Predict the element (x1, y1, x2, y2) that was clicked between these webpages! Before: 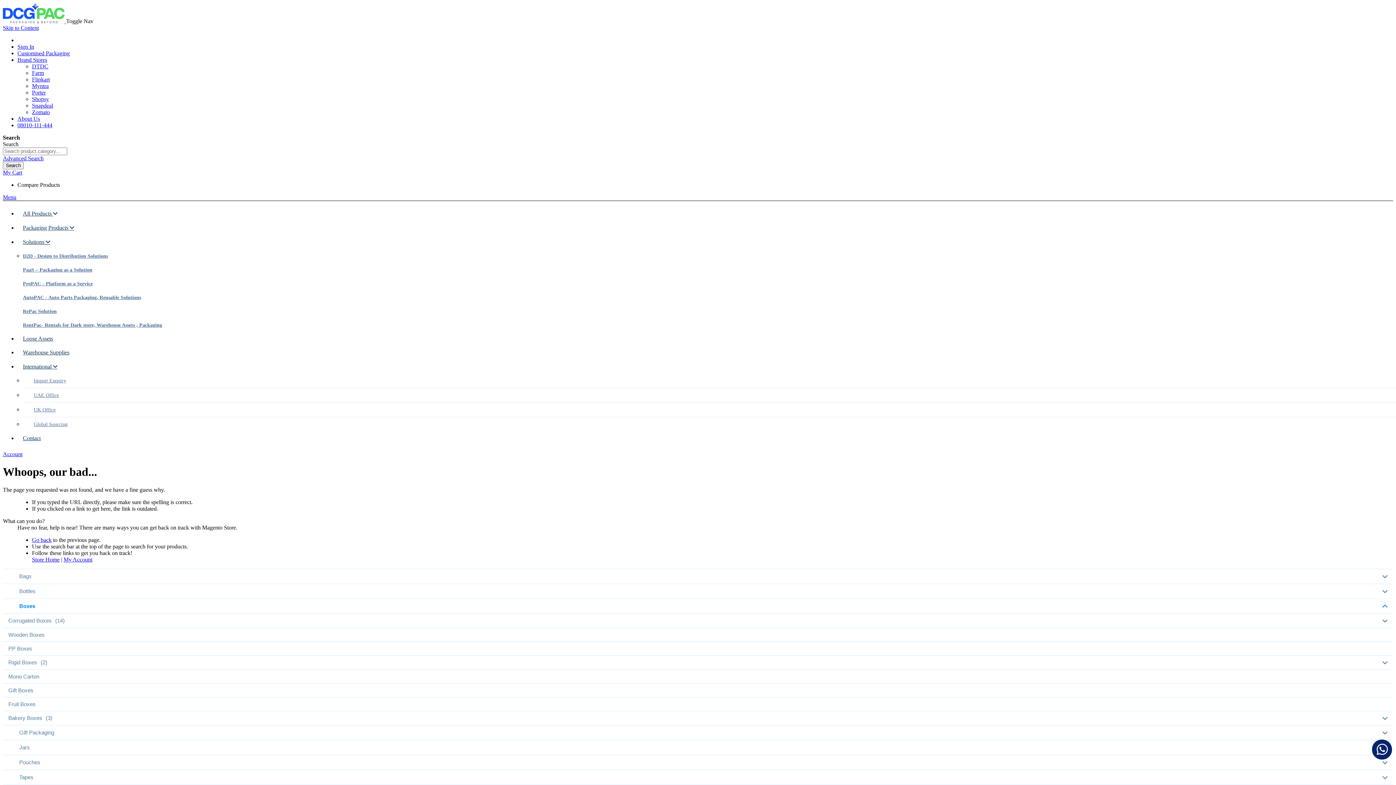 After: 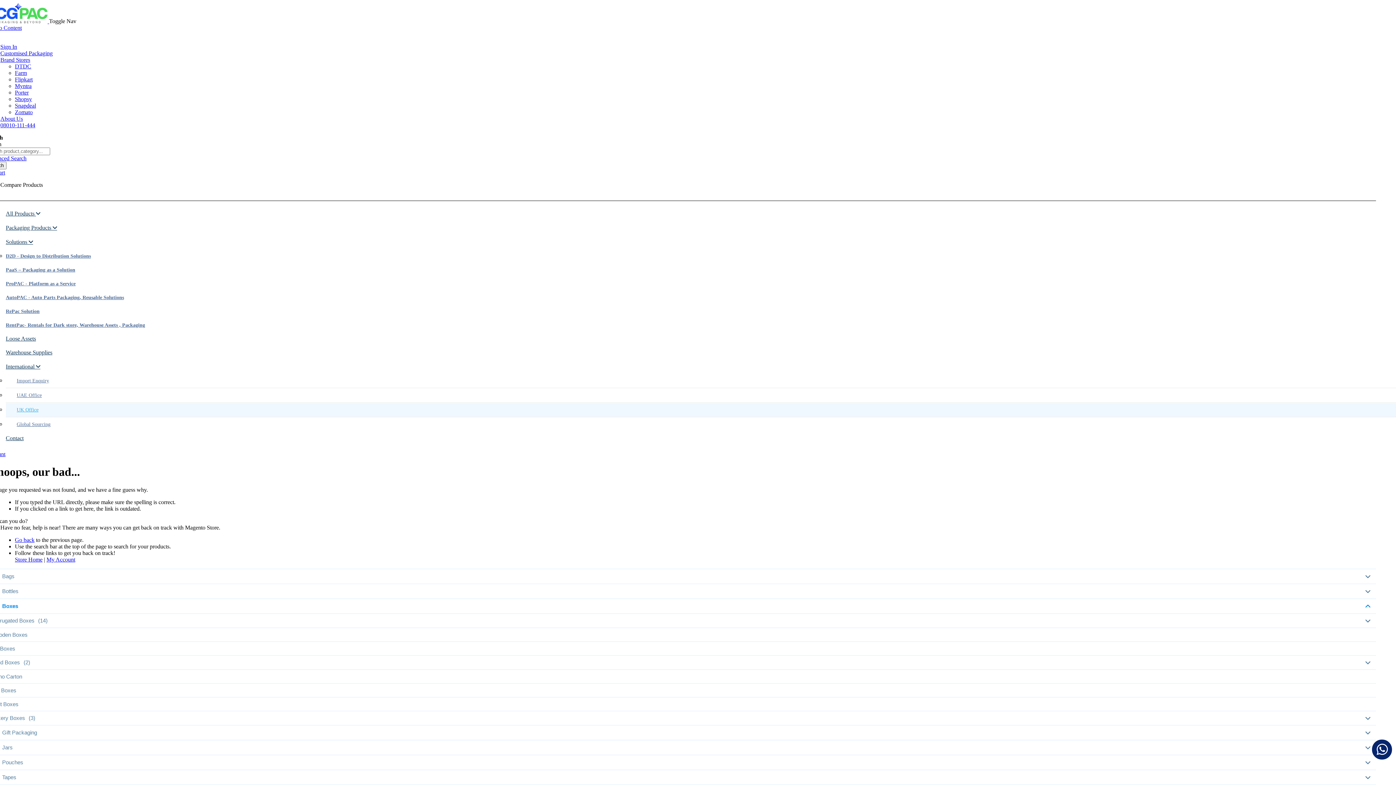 Action: bbox: (22, 403, 1413, 417) label: UK Office